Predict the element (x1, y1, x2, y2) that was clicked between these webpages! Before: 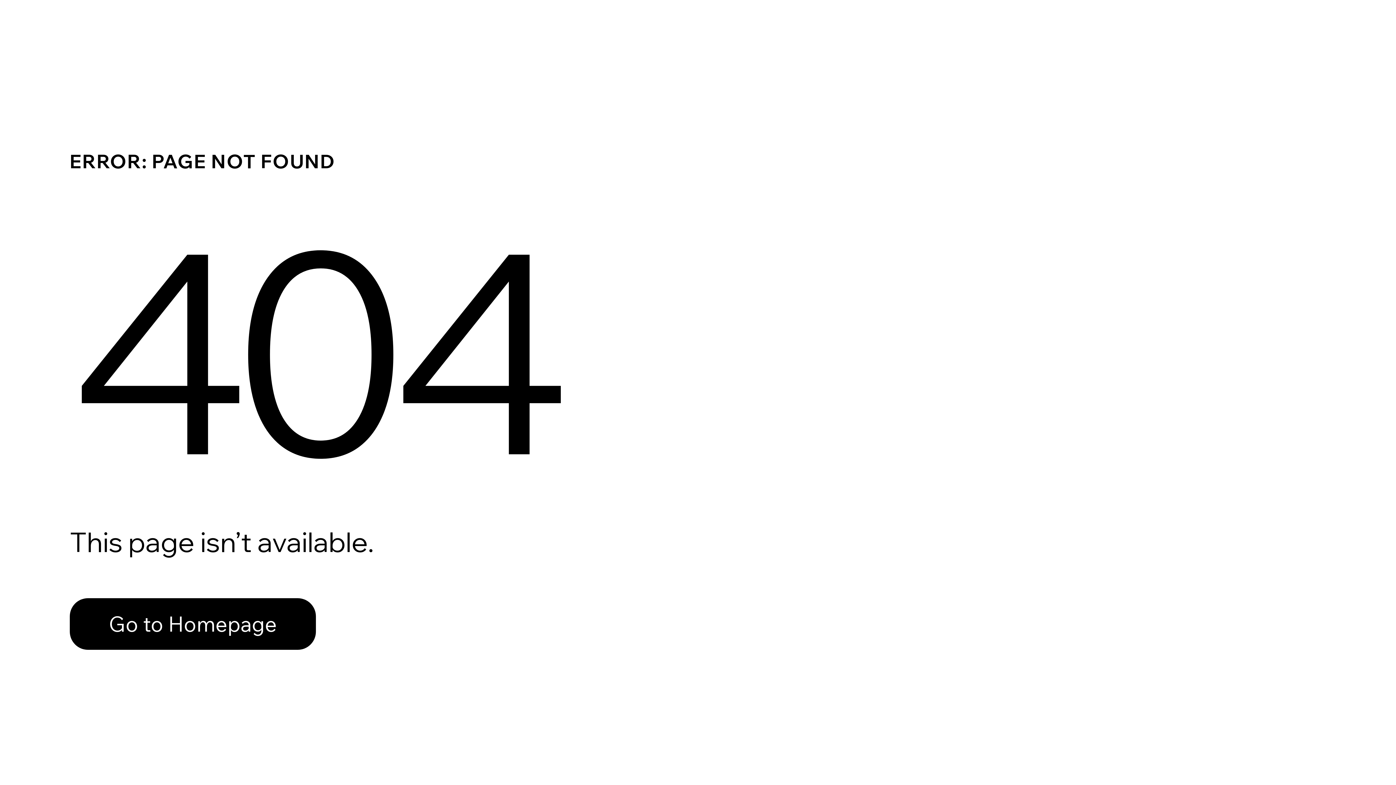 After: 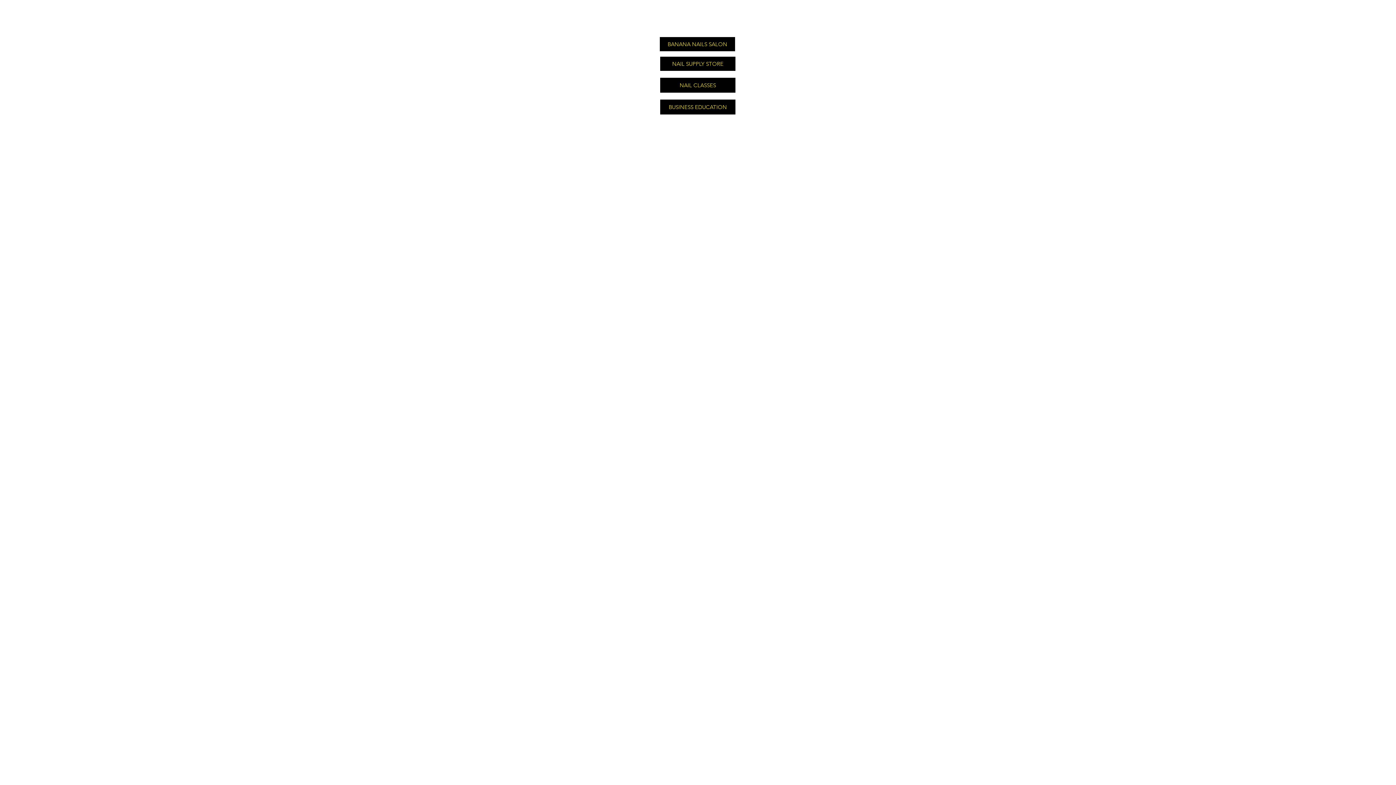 Action: label: Go to Homepage bbox: (69, 598, 316, 650)